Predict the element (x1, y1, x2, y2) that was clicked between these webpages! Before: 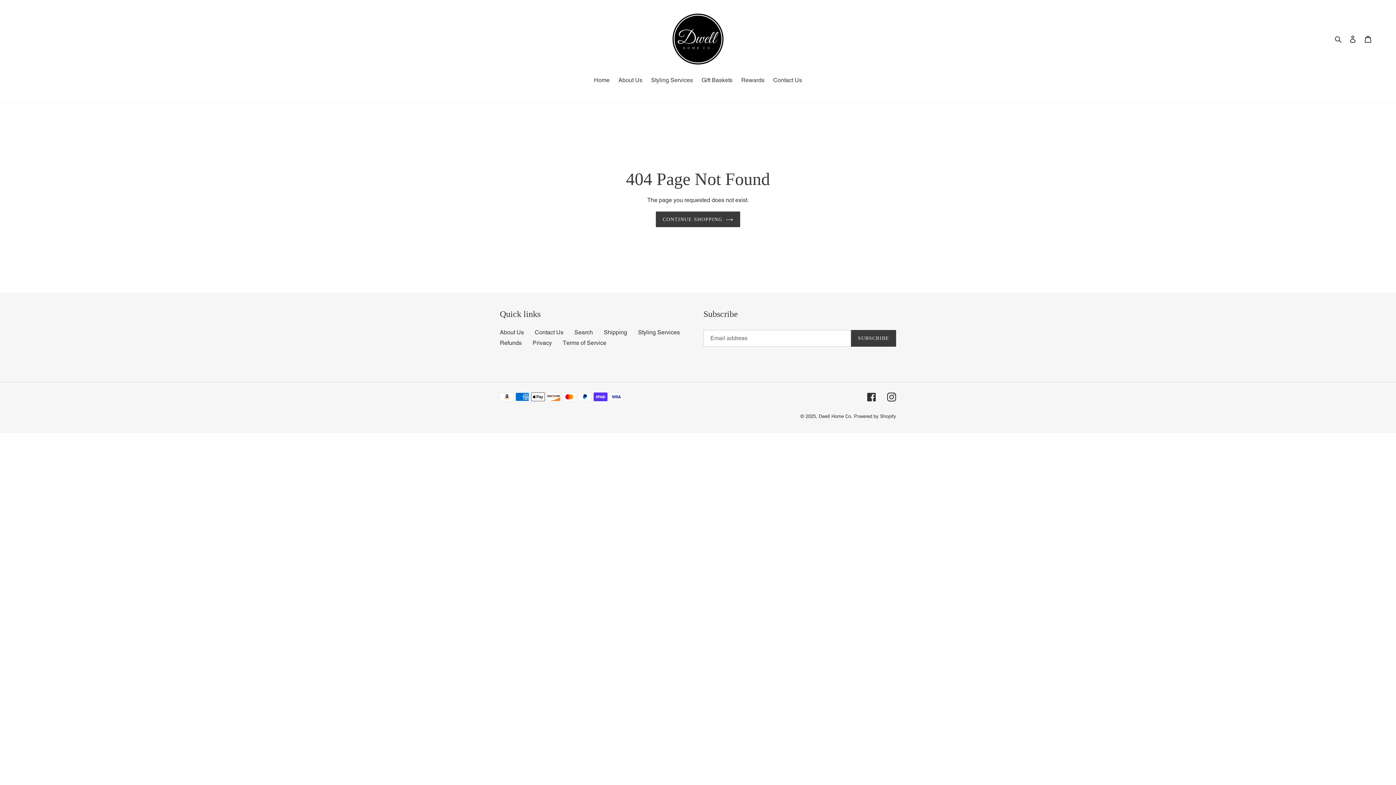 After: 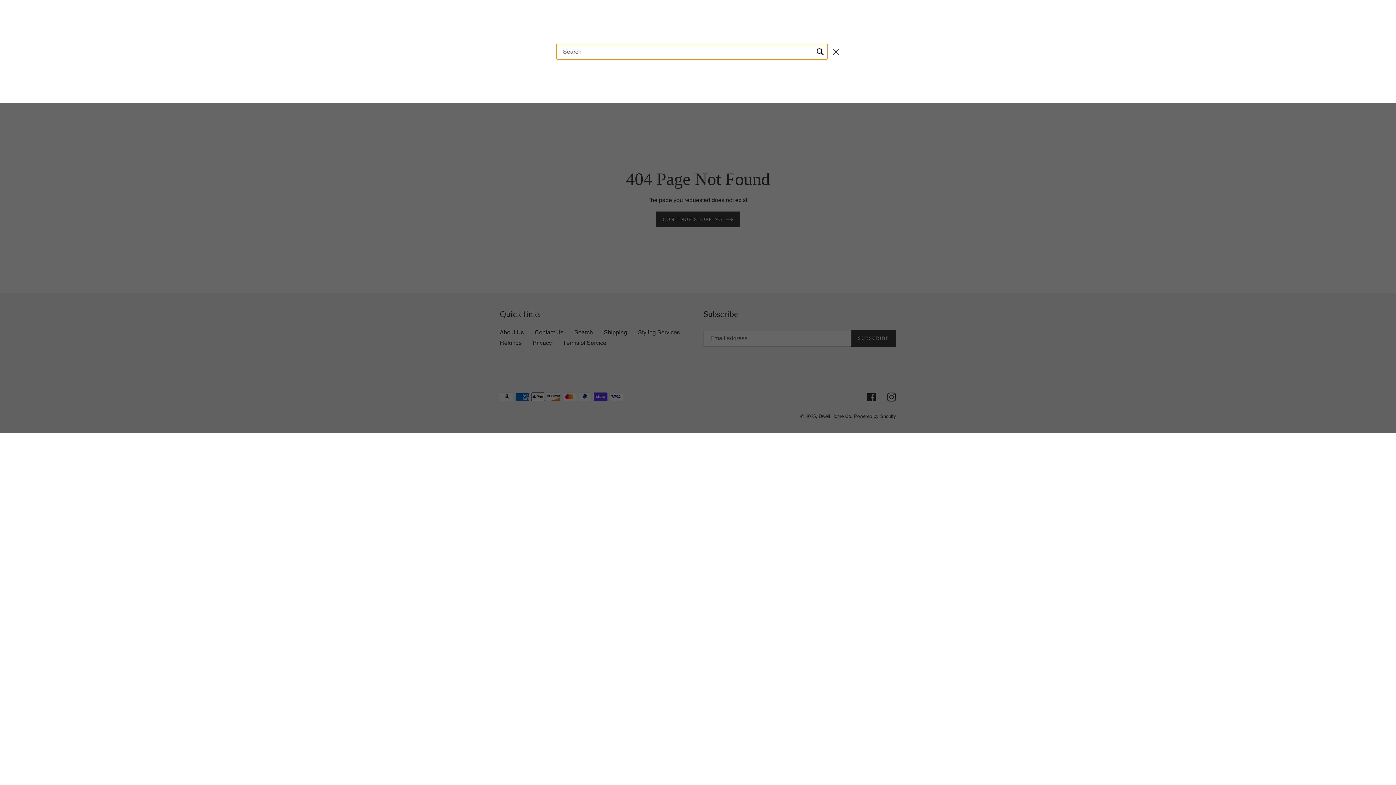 Action: label: Search bbox: (1332, 34, 1345, 43)